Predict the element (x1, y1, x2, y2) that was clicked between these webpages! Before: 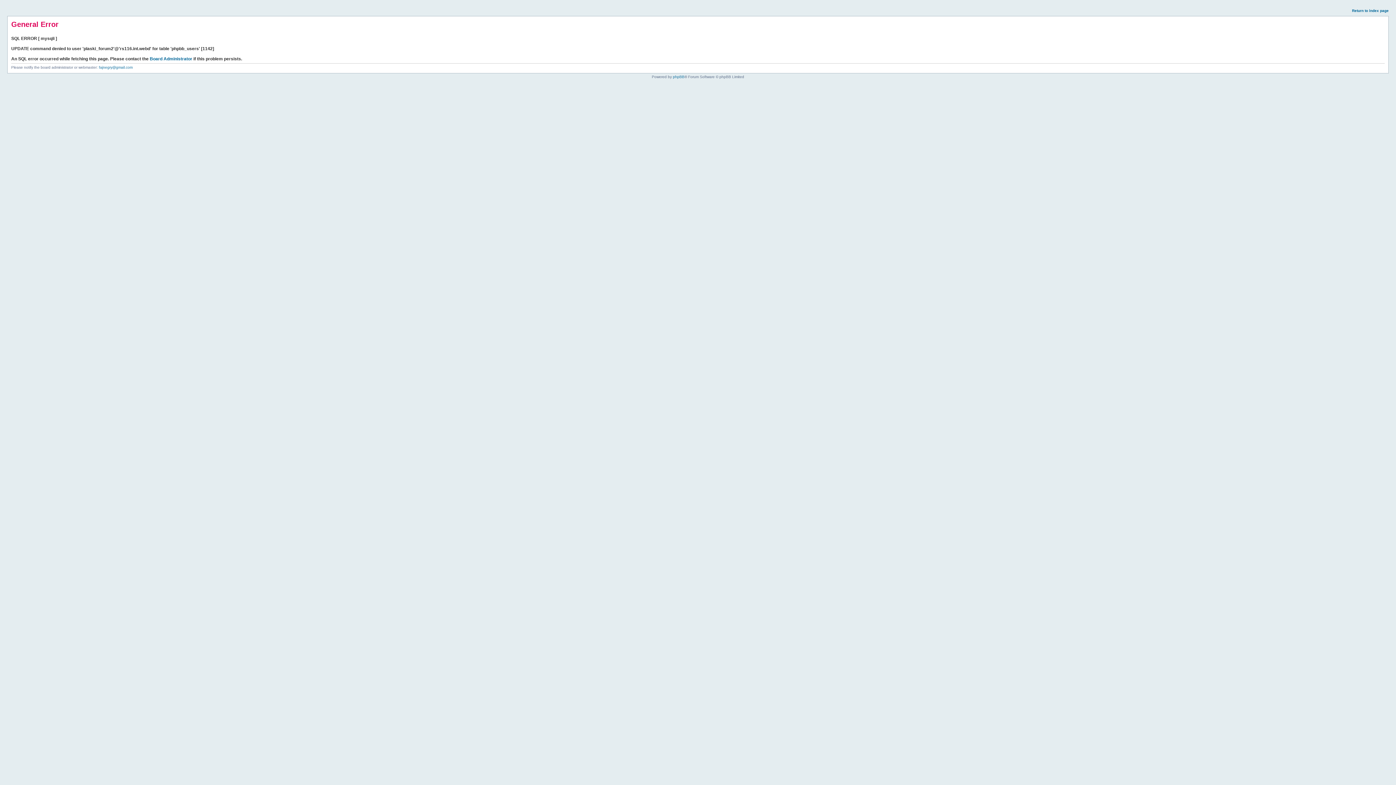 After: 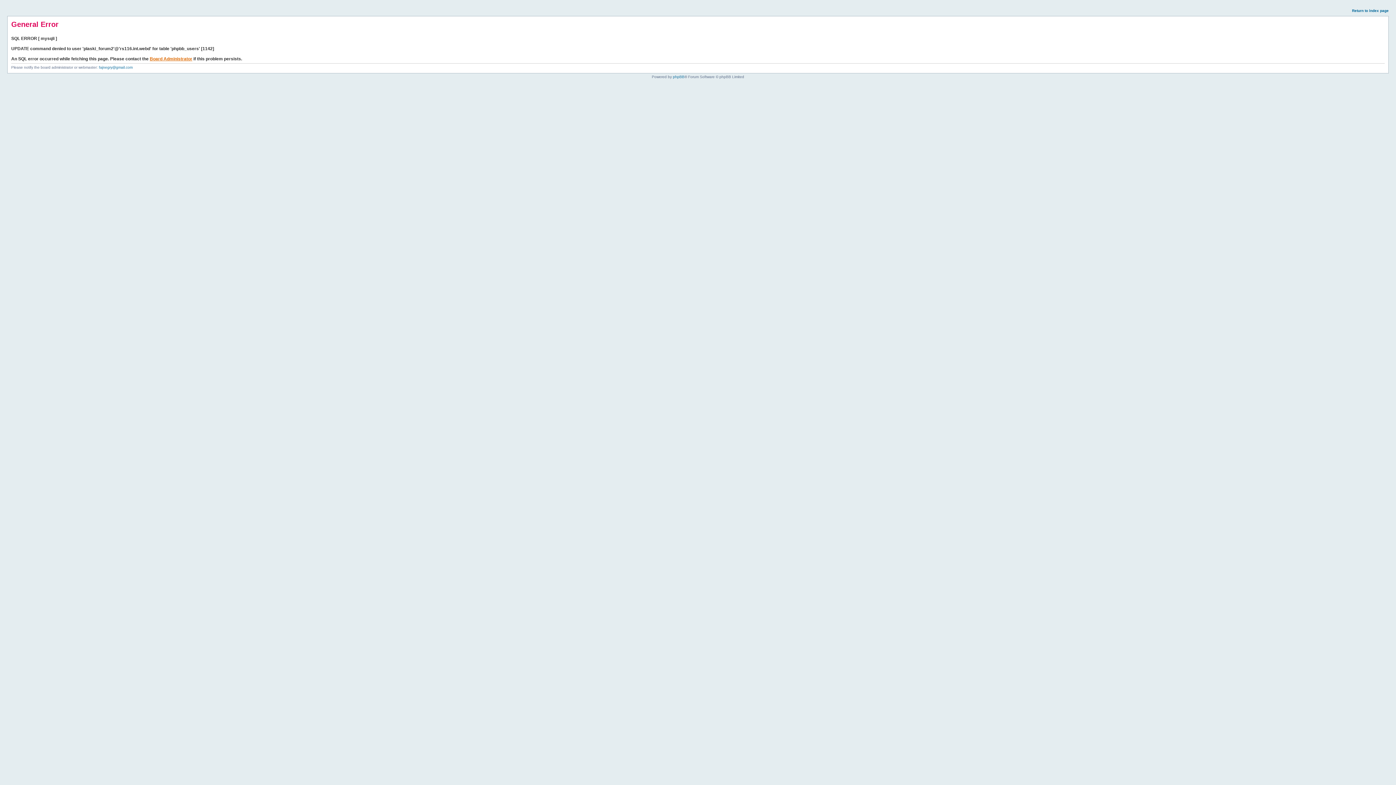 Action: label: Board Administrator bbox: (149, 56, 192, 61)